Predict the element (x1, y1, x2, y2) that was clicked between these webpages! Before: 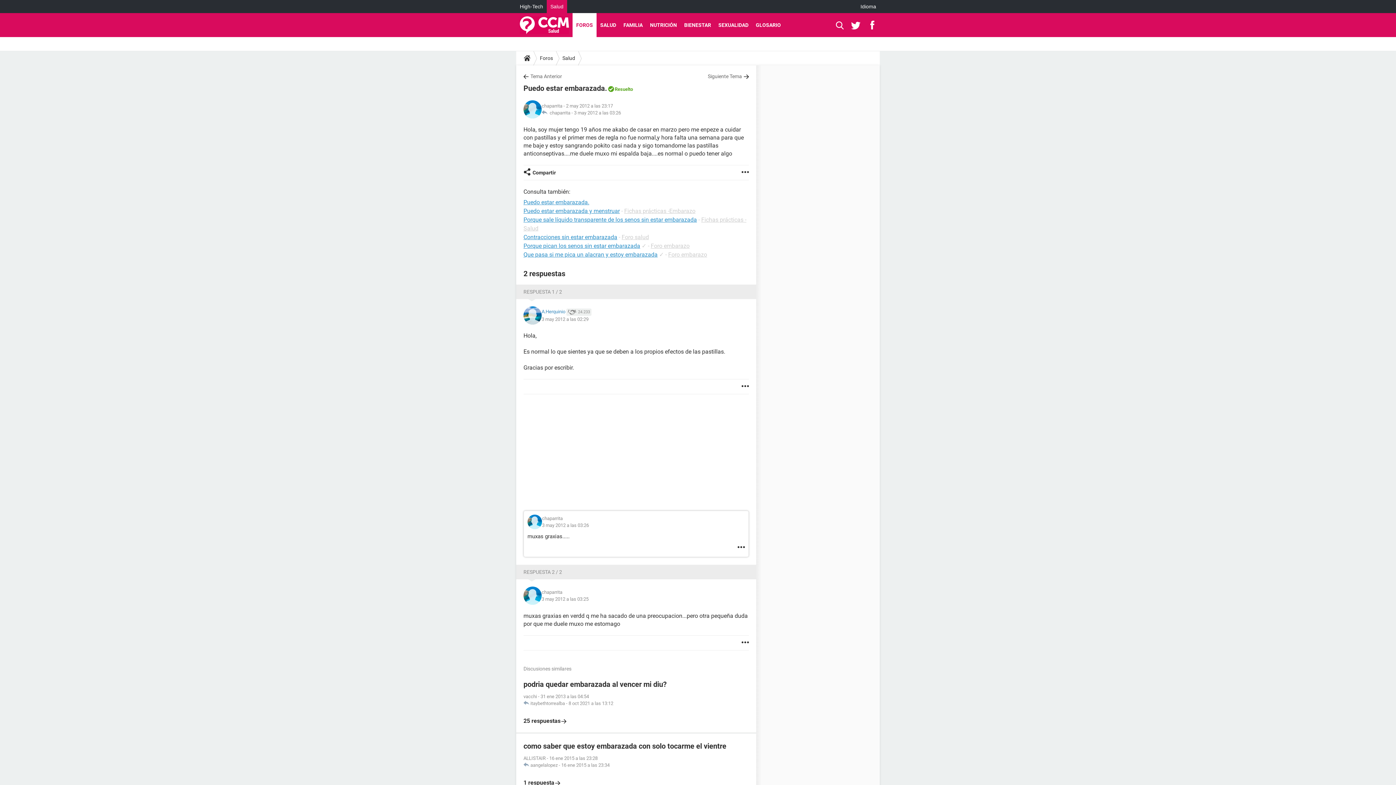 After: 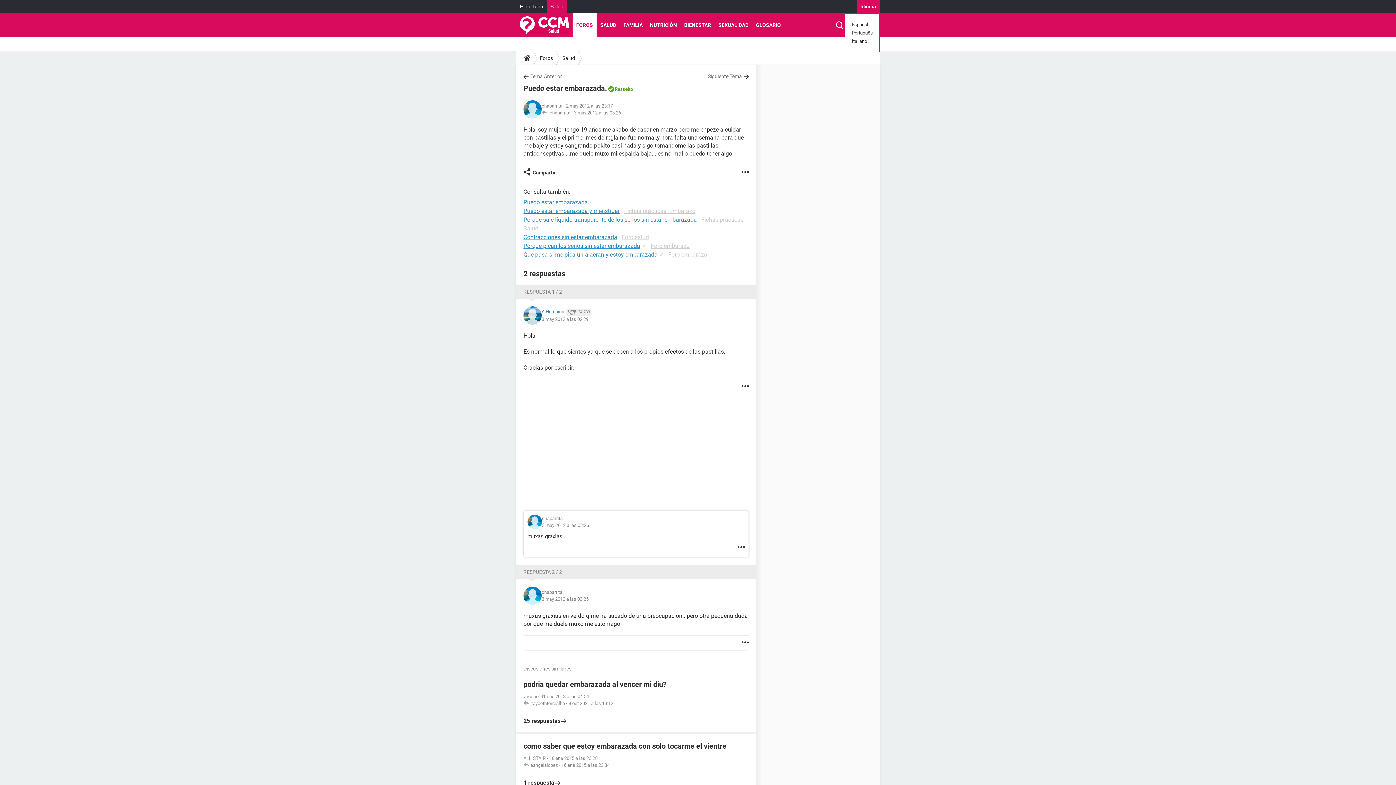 Action: label: Idioma bbox: (857, 0, 880, 13)